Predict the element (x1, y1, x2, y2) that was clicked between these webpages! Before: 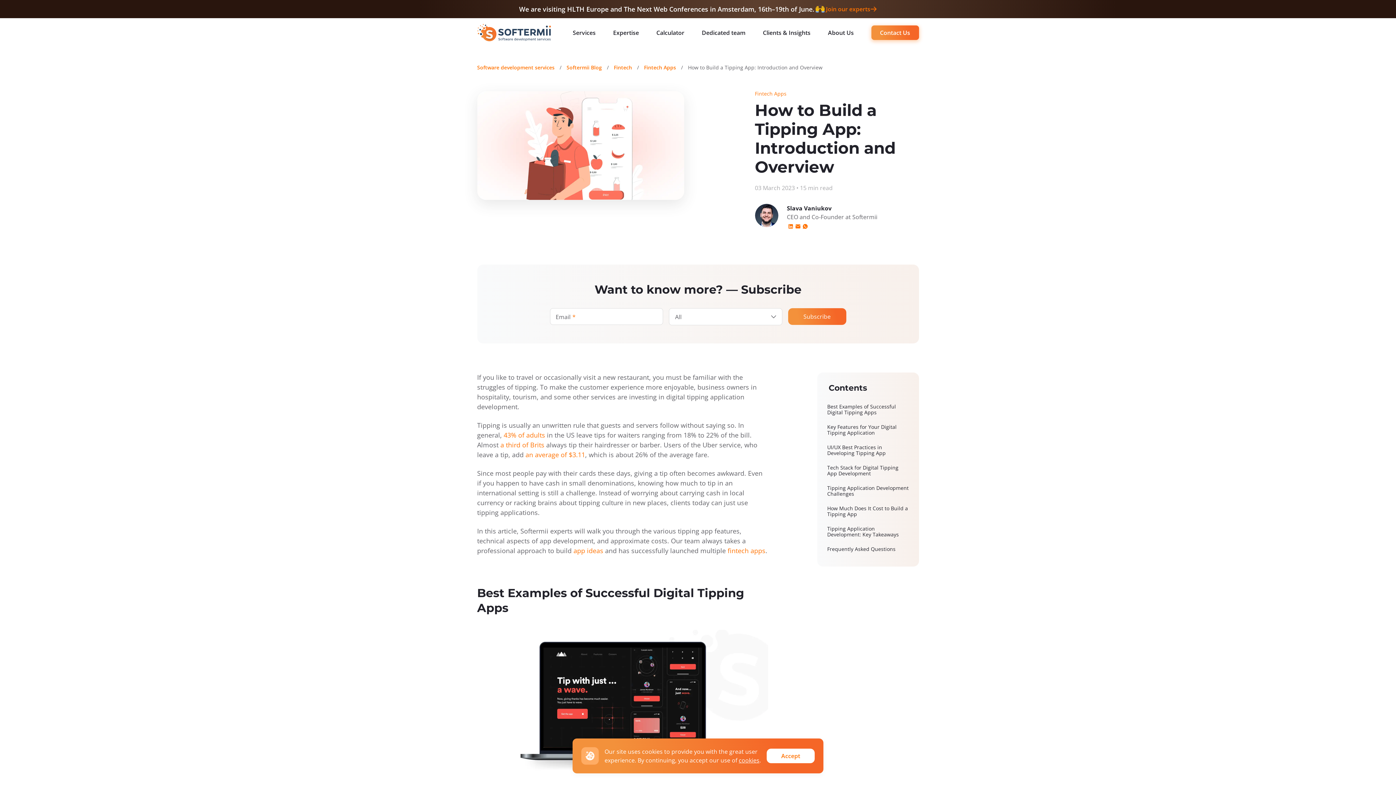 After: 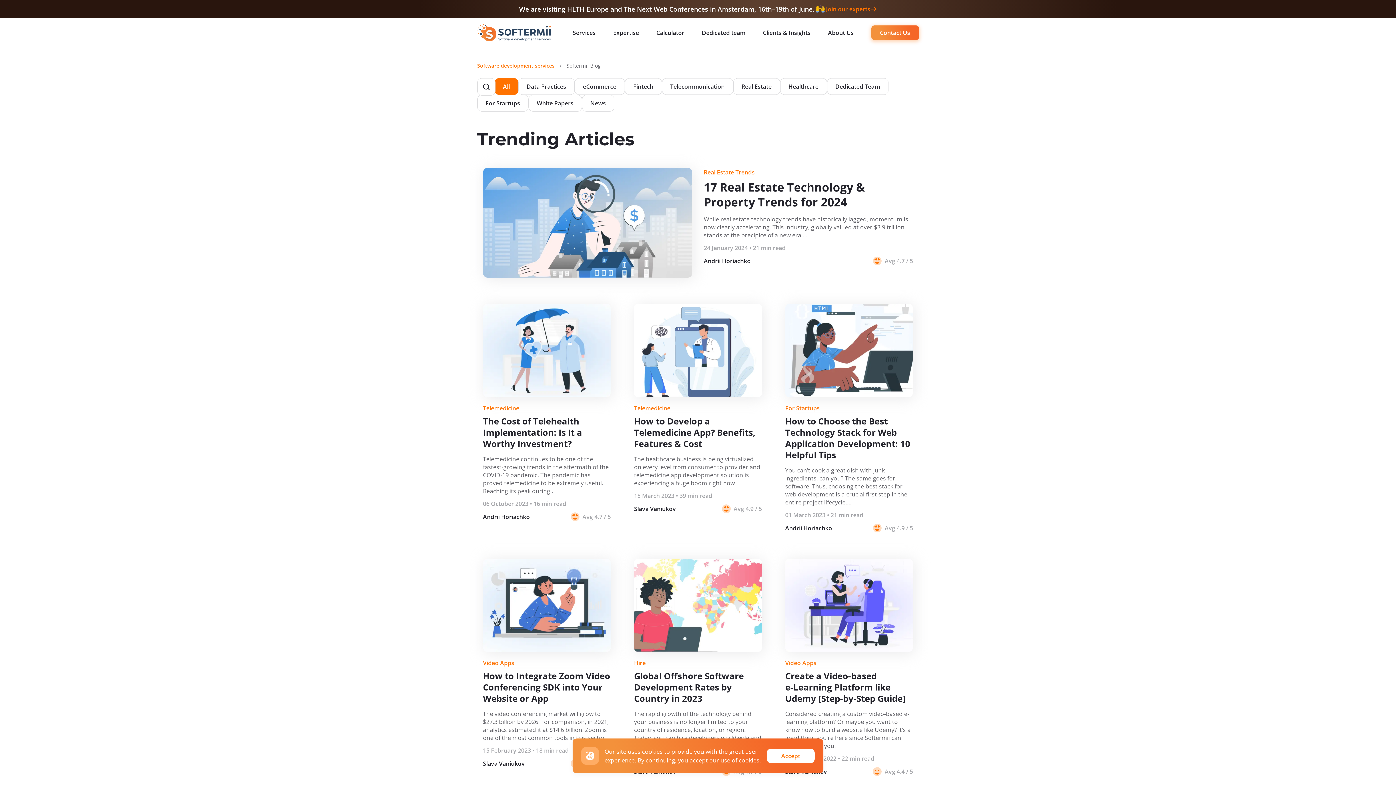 Action: label: Softermii Blog bbox: (566, 64, 602, 70)